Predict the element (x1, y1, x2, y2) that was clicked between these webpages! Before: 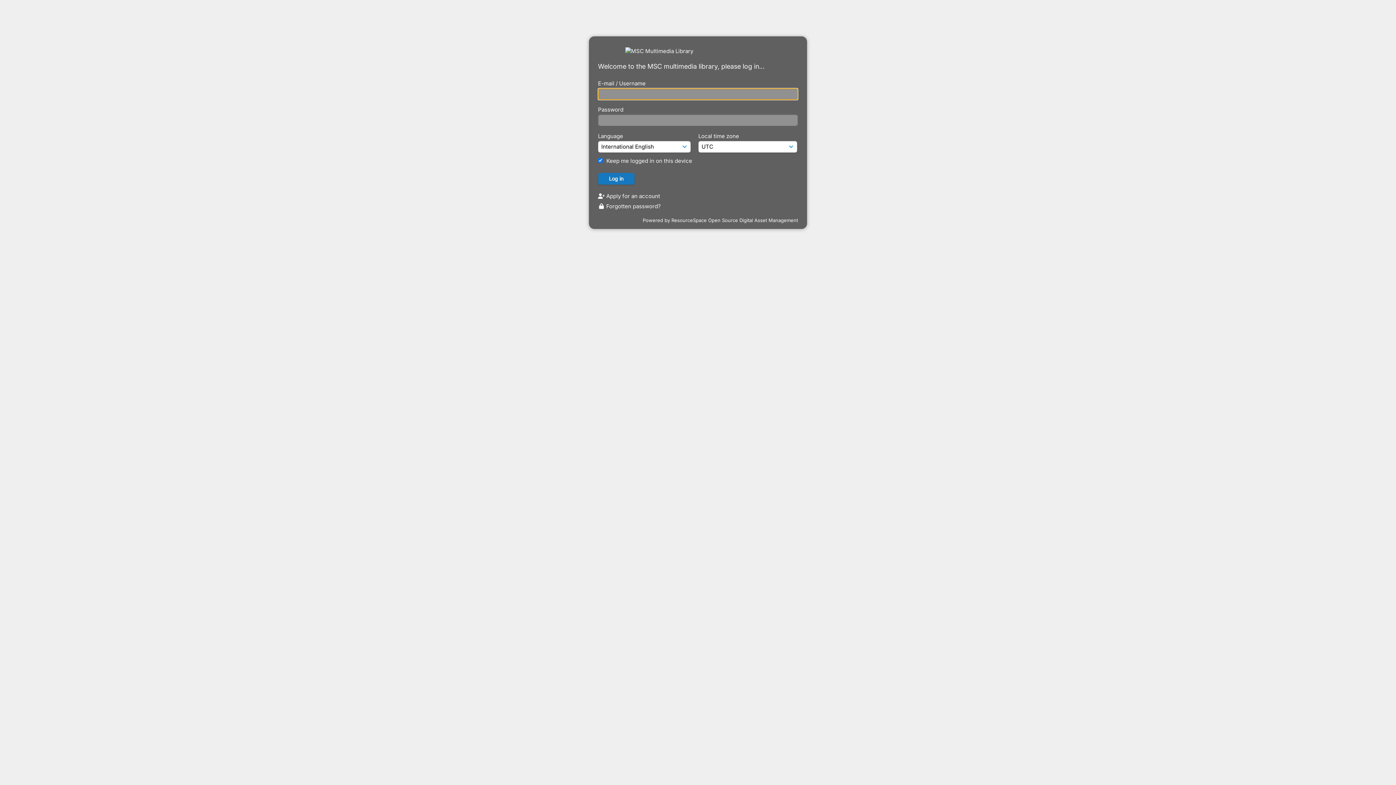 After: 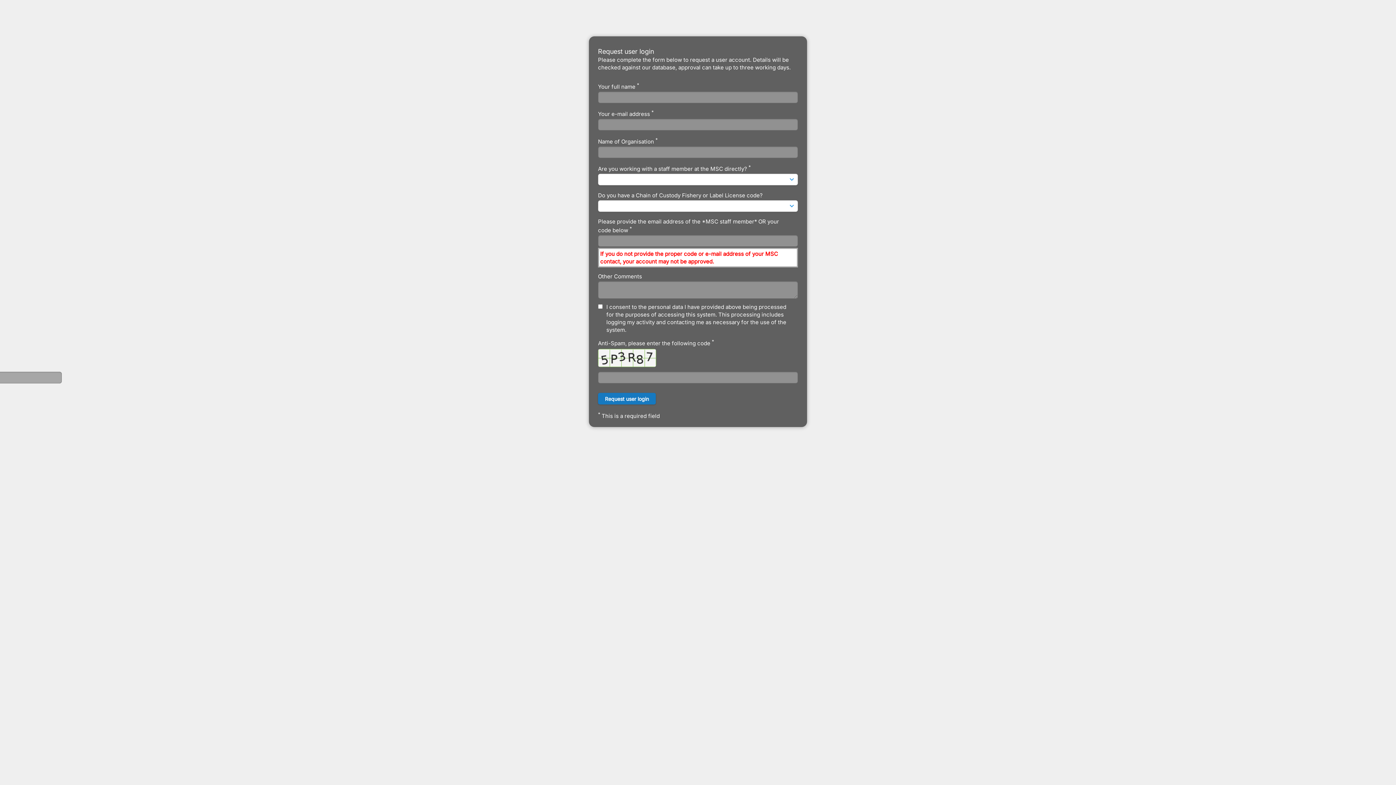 Action: bbox: (598, 192, 660, 199) label:  Apply for an account